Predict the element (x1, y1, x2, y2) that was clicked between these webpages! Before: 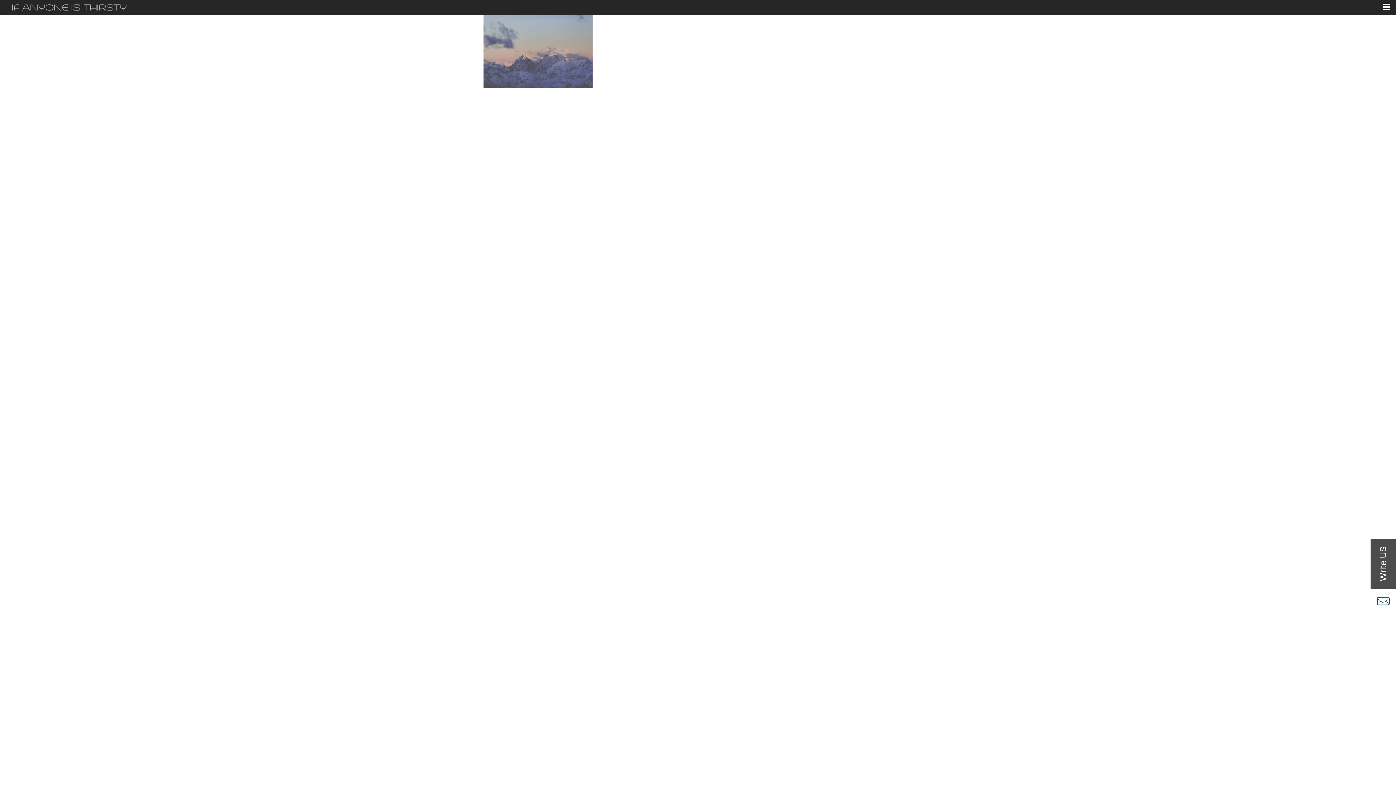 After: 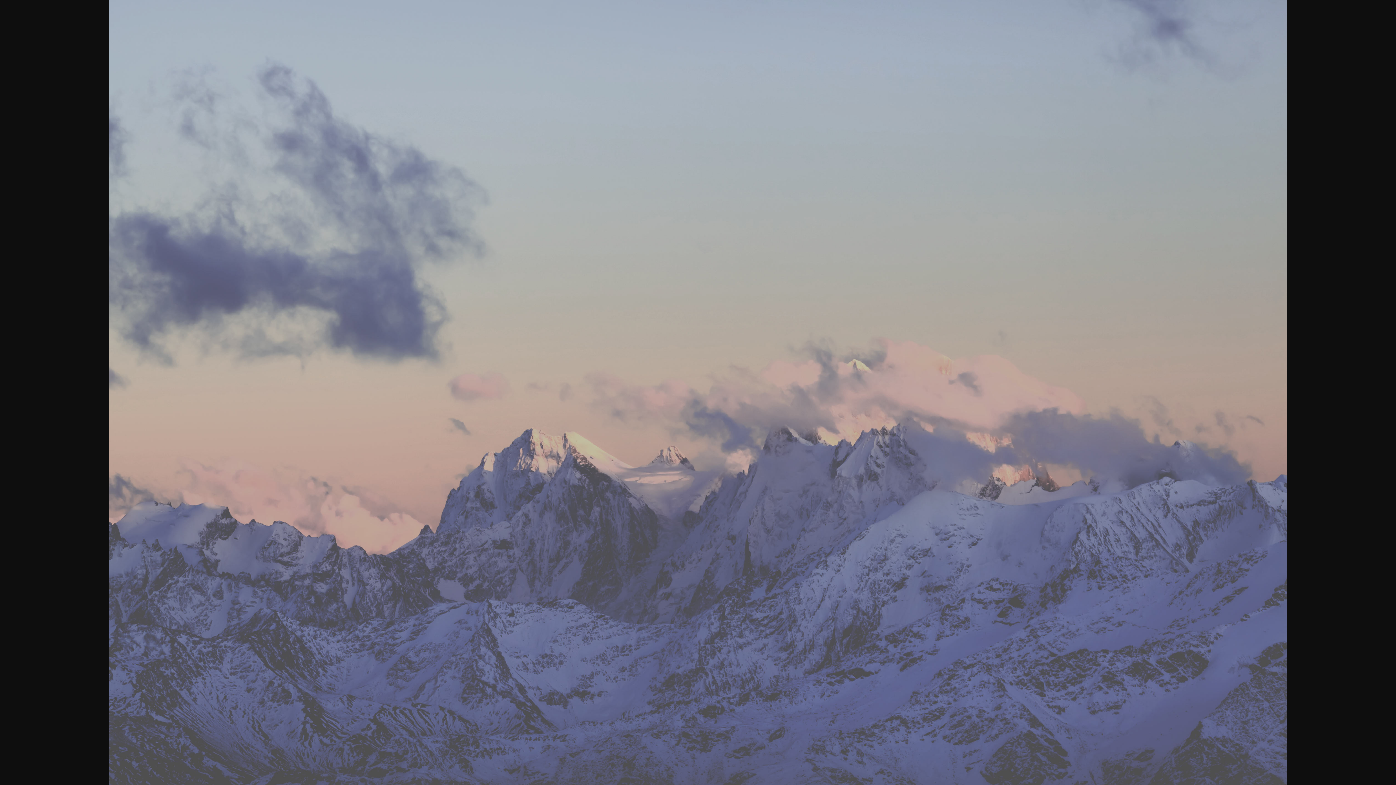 Action: bbox: (483, 47, 592, 54)